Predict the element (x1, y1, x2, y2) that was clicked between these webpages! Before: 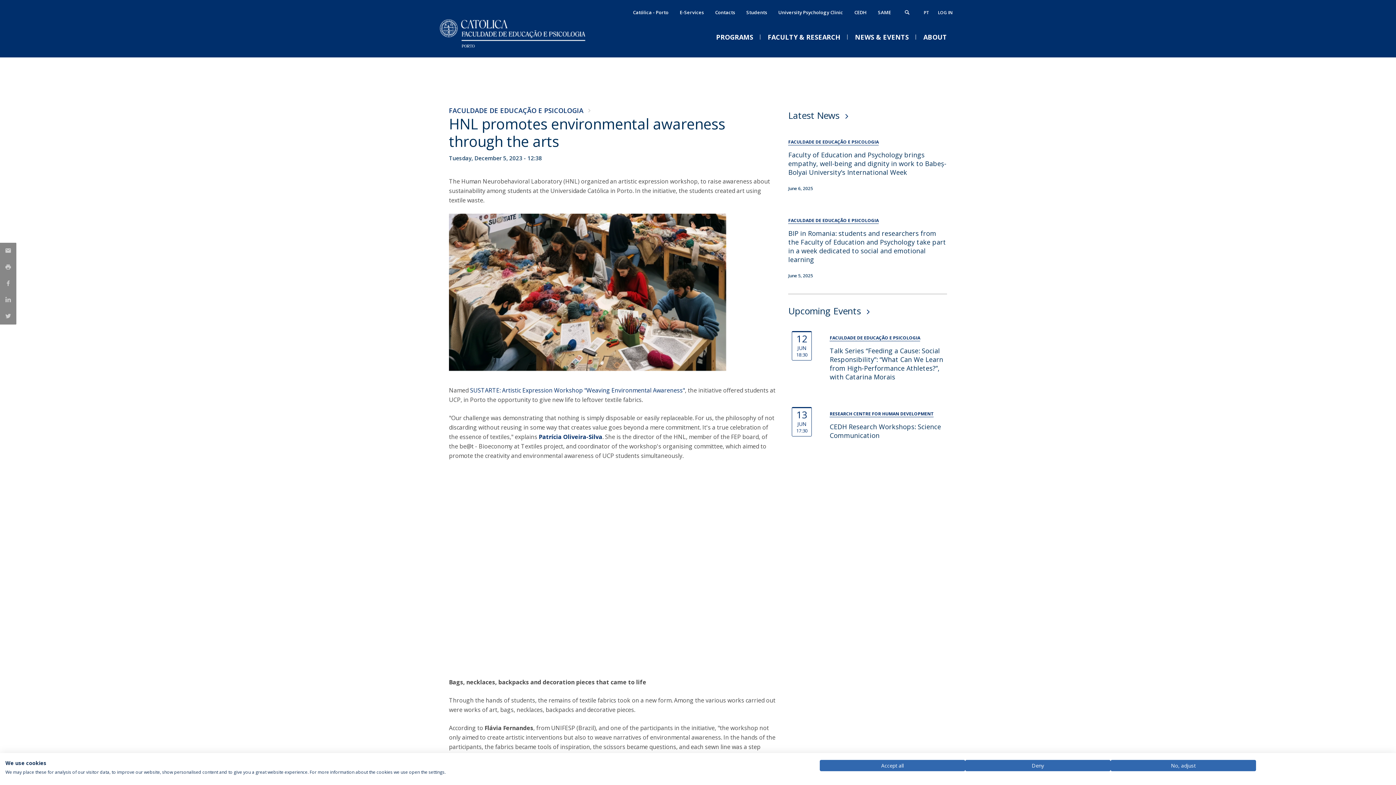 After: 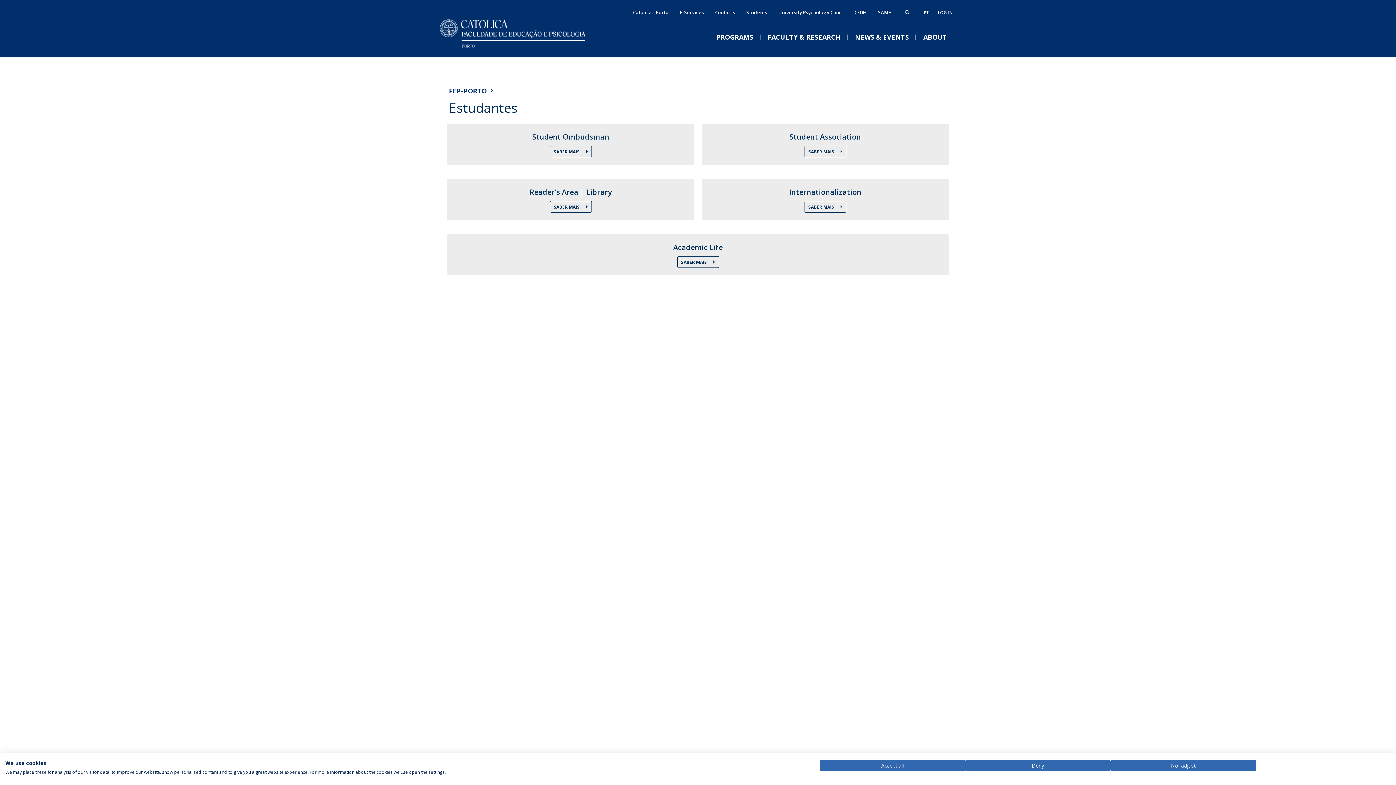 Action: bbox: (742, 6, 770, 18) label: Students